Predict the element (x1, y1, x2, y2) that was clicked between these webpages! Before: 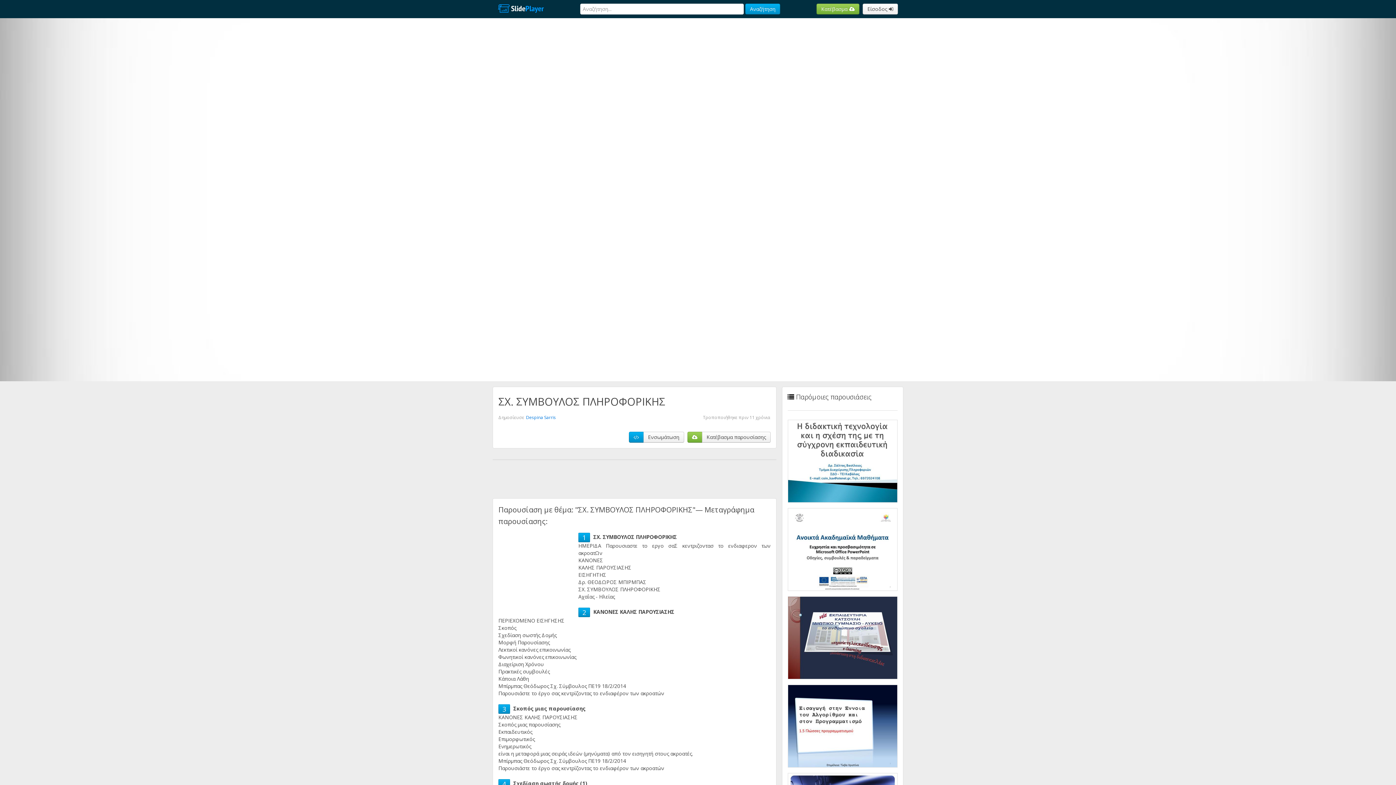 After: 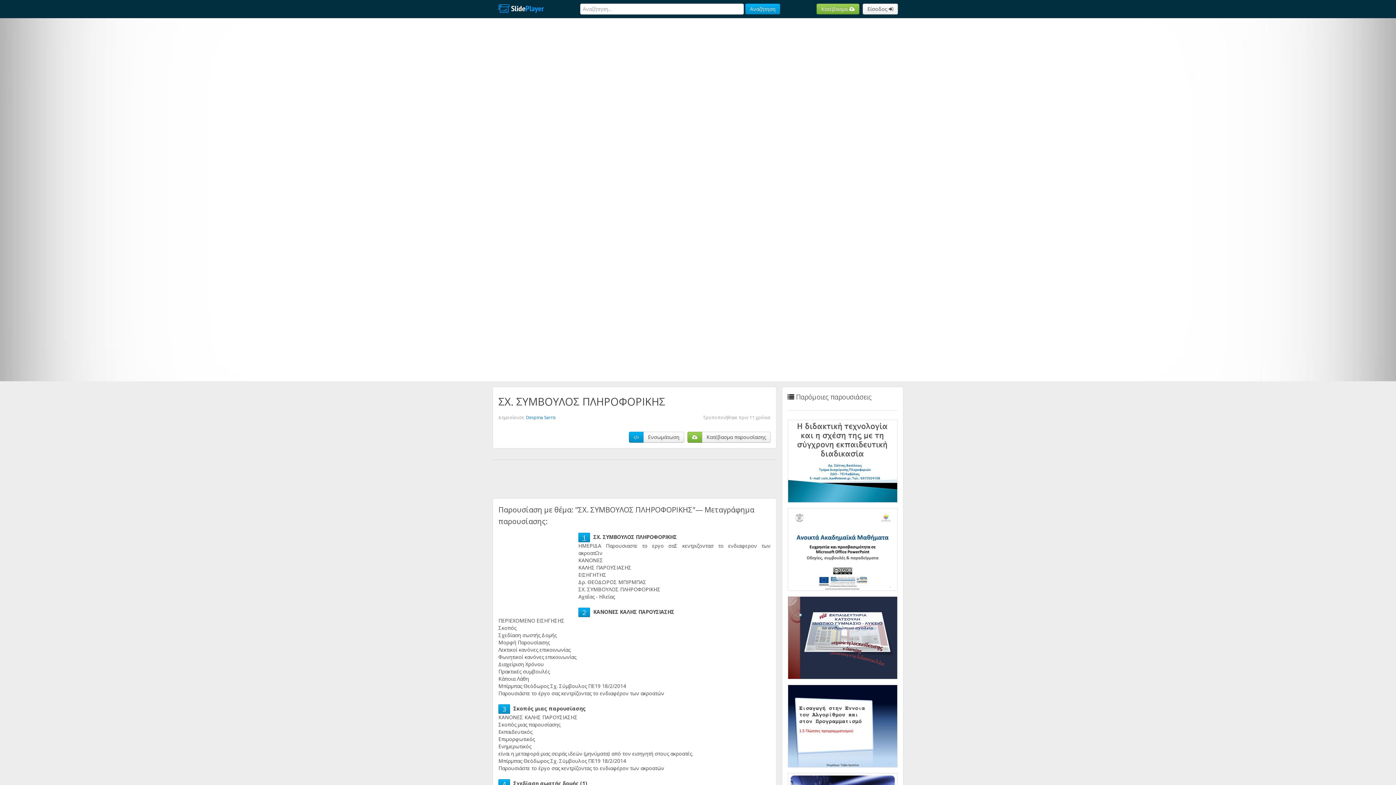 Action: bbox: (582, 533, 586, 542) label: 1